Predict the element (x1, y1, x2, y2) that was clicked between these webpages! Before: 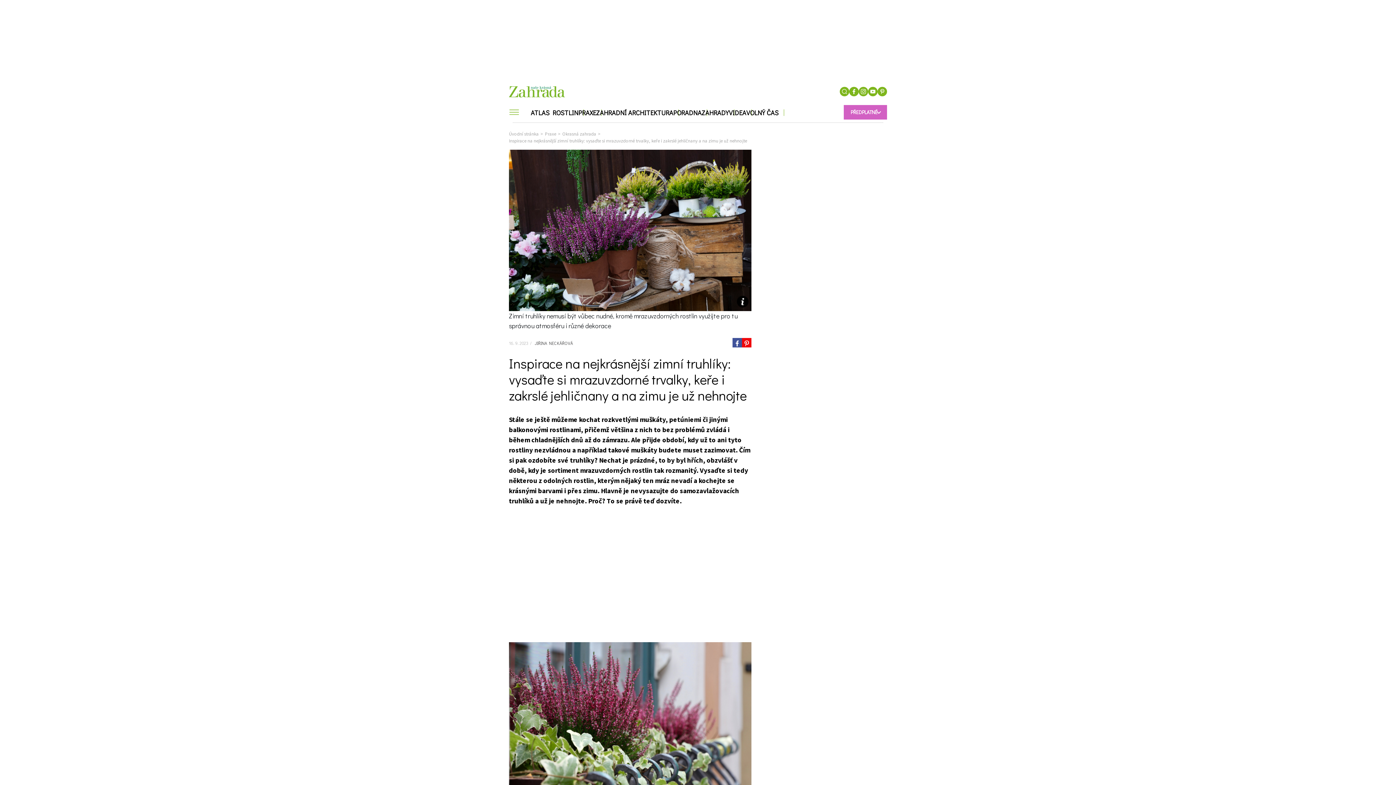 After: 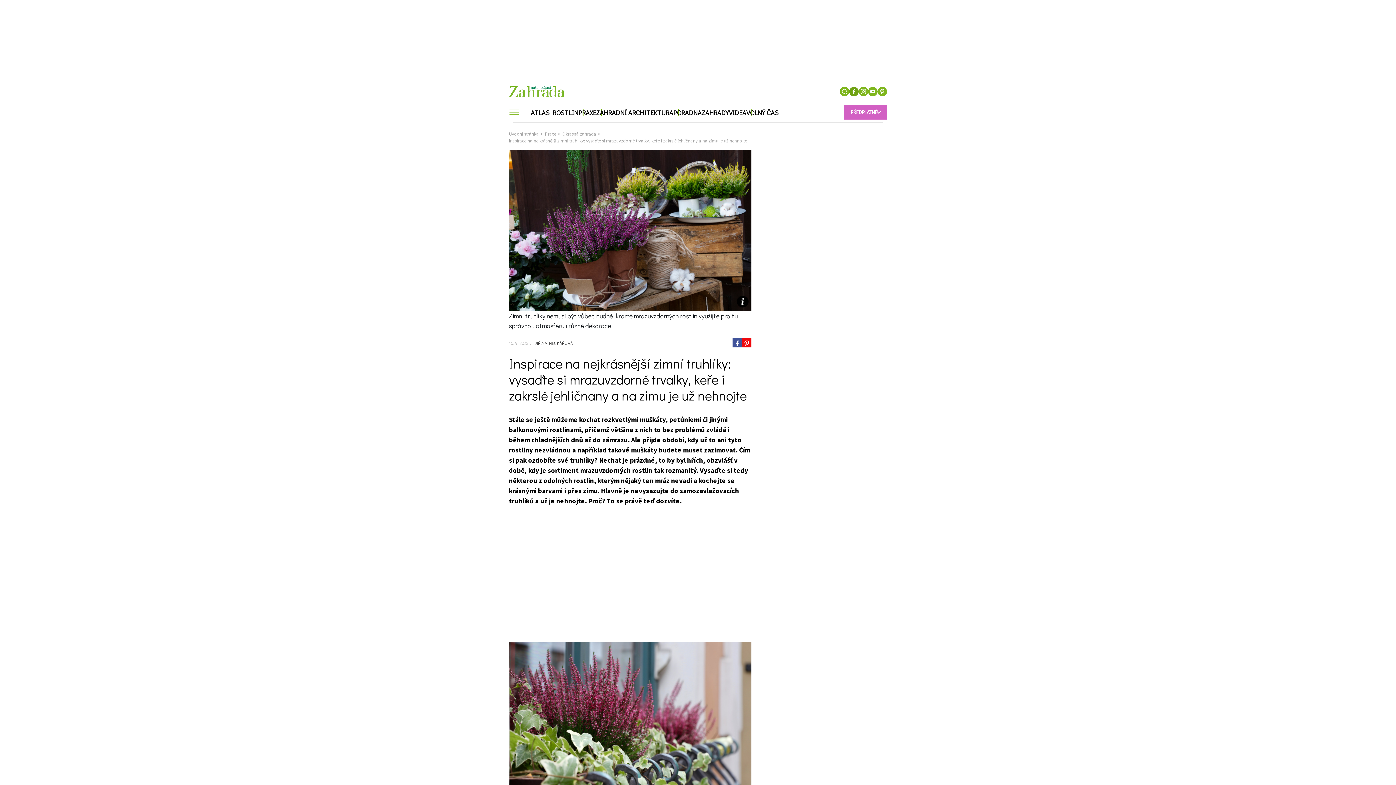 Action: bbox: (849, 86, 858, 96)